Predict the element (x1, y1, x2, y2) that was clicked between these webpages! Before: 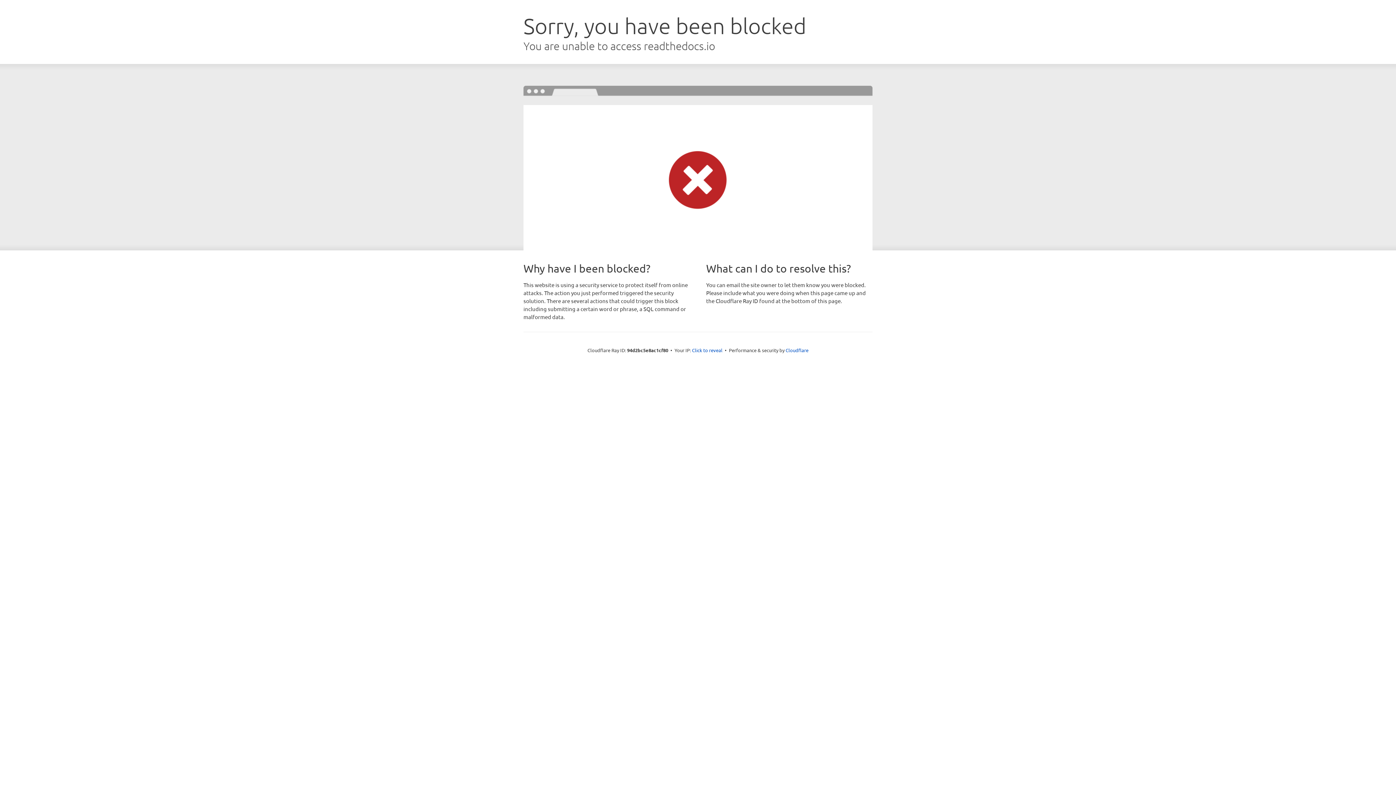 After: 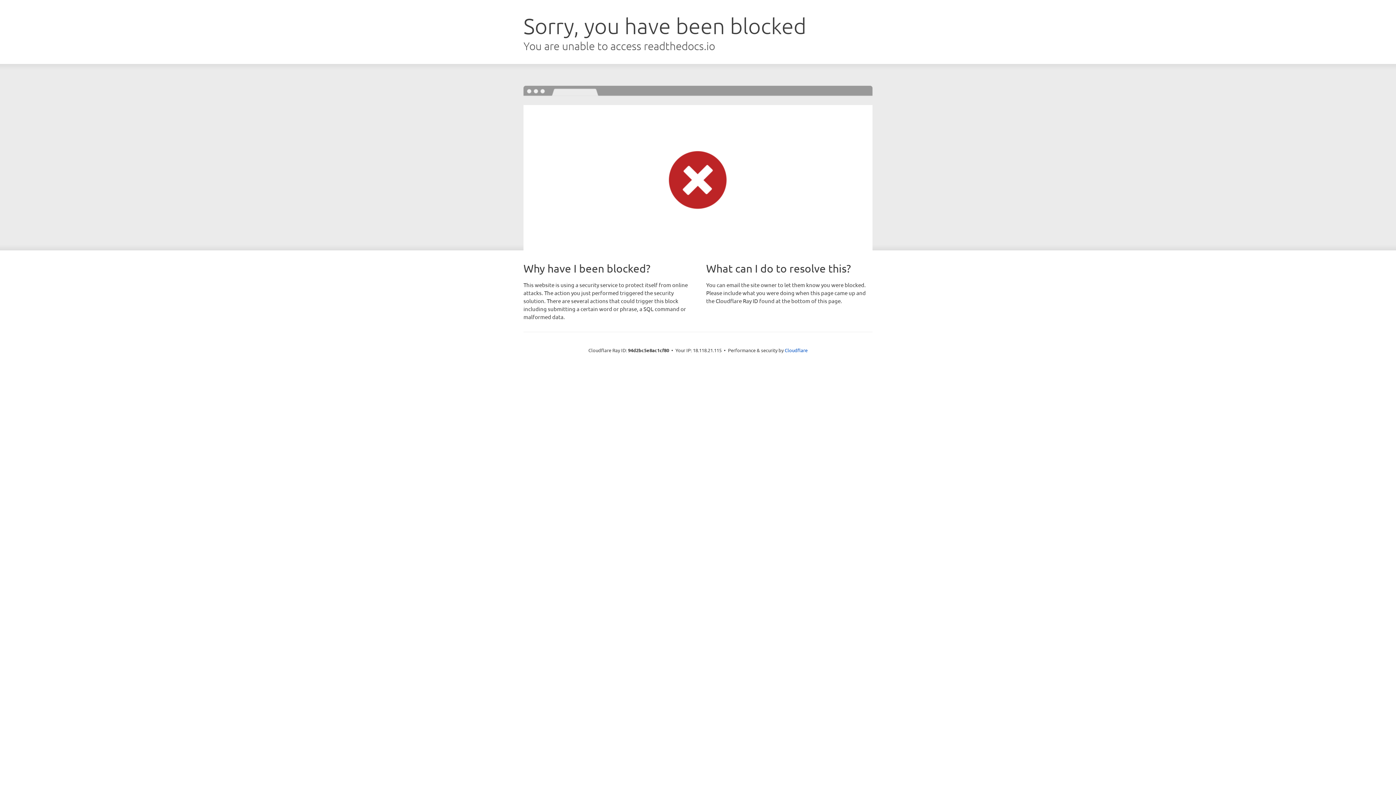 Action: bbox: (692, 346, 722, 353) label: Click to reveal